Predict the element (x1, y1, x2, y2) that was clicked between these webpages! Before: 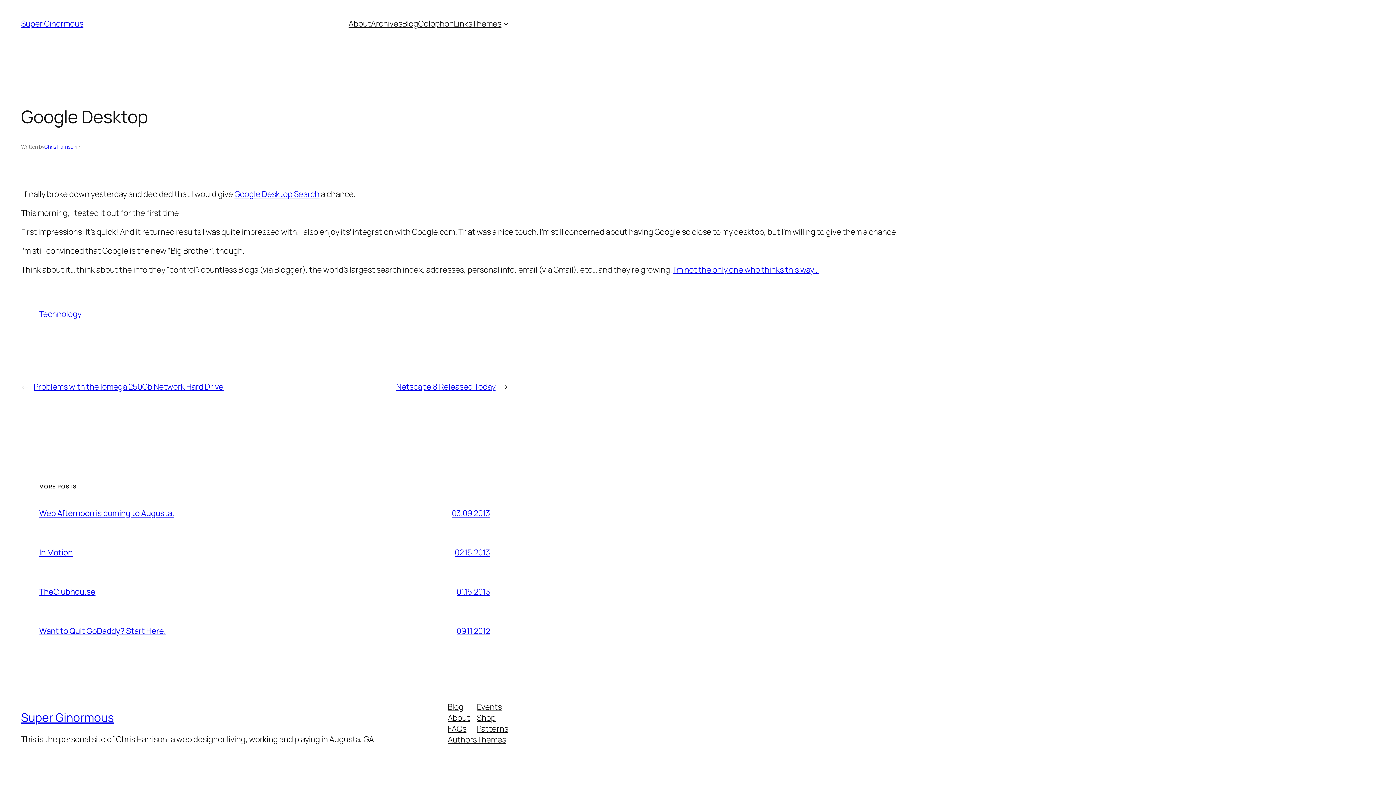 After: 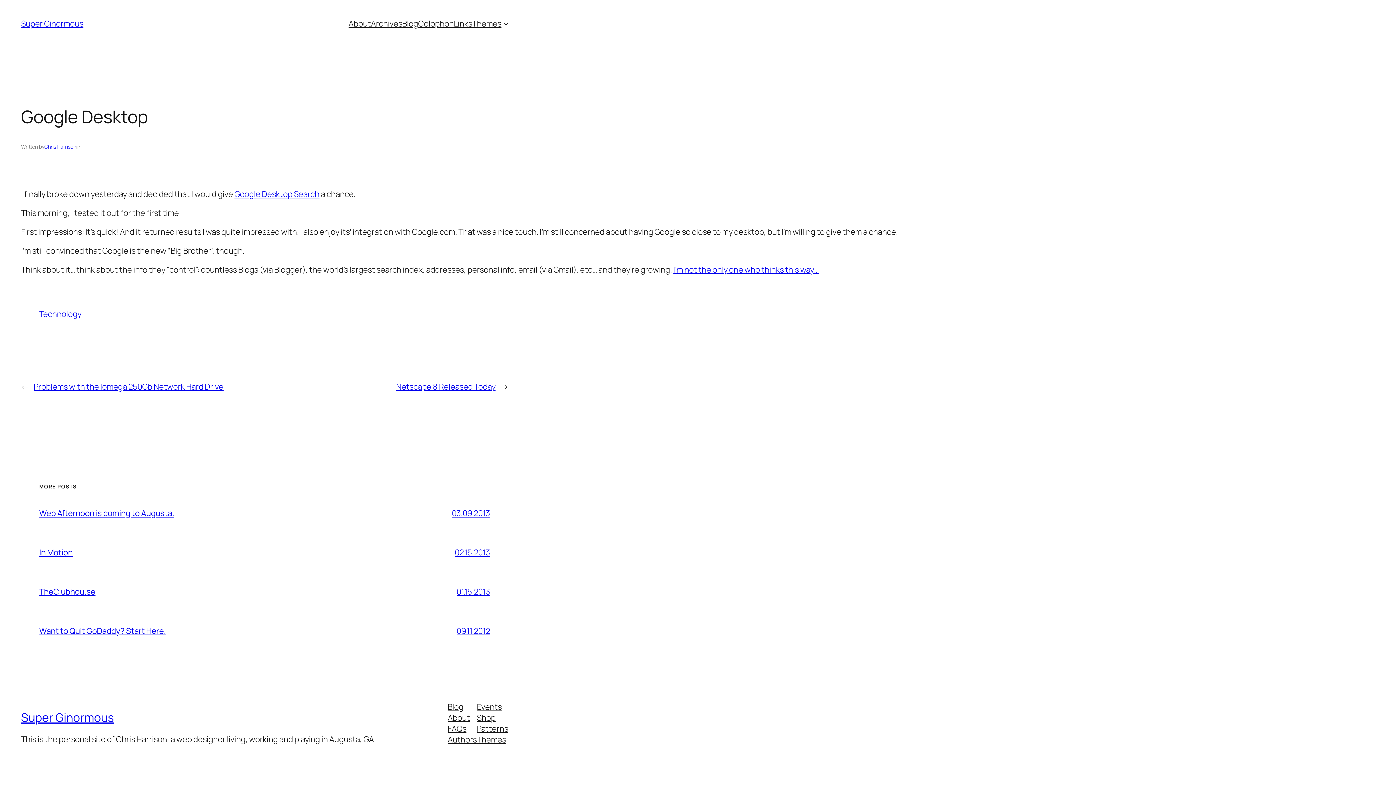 Action: label: FAQs bbox: (447, 723, 466, 734)